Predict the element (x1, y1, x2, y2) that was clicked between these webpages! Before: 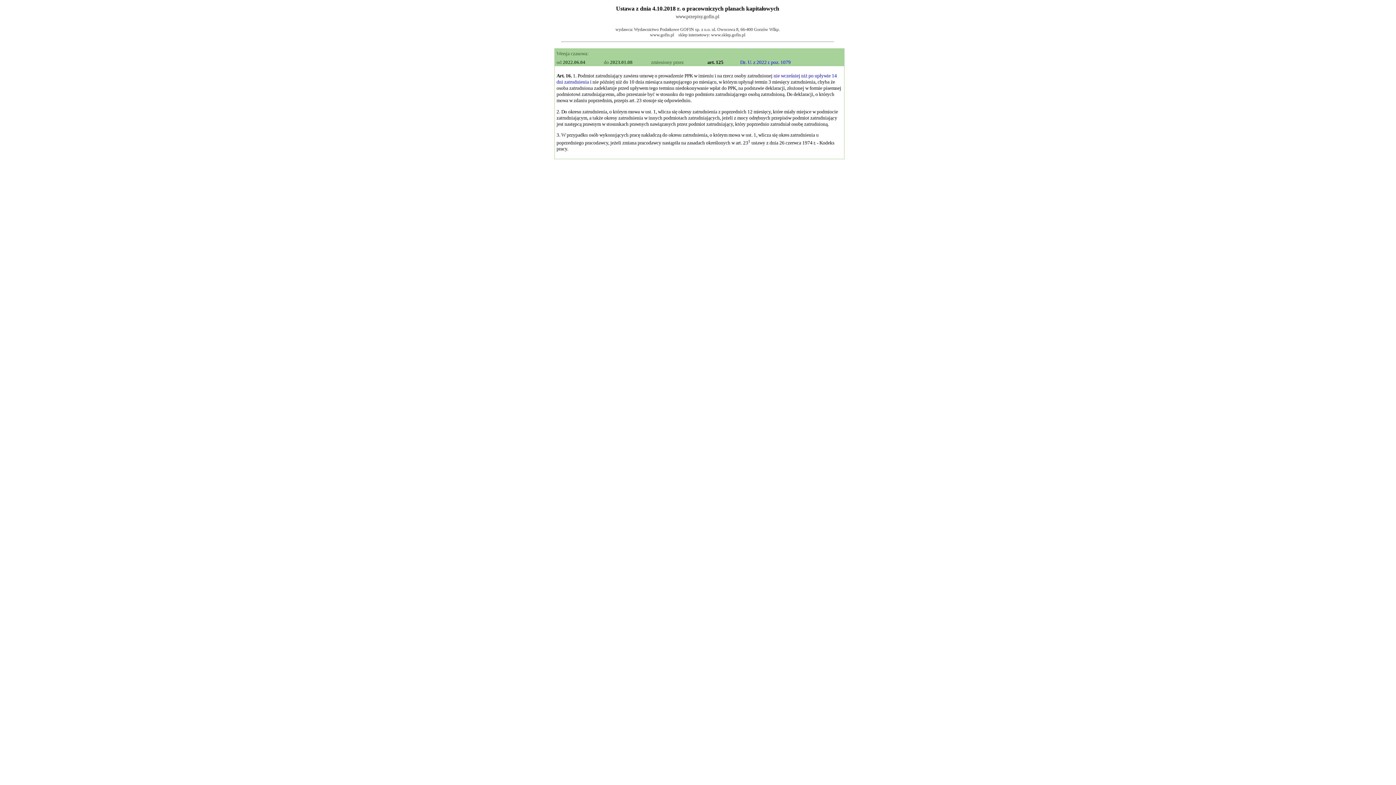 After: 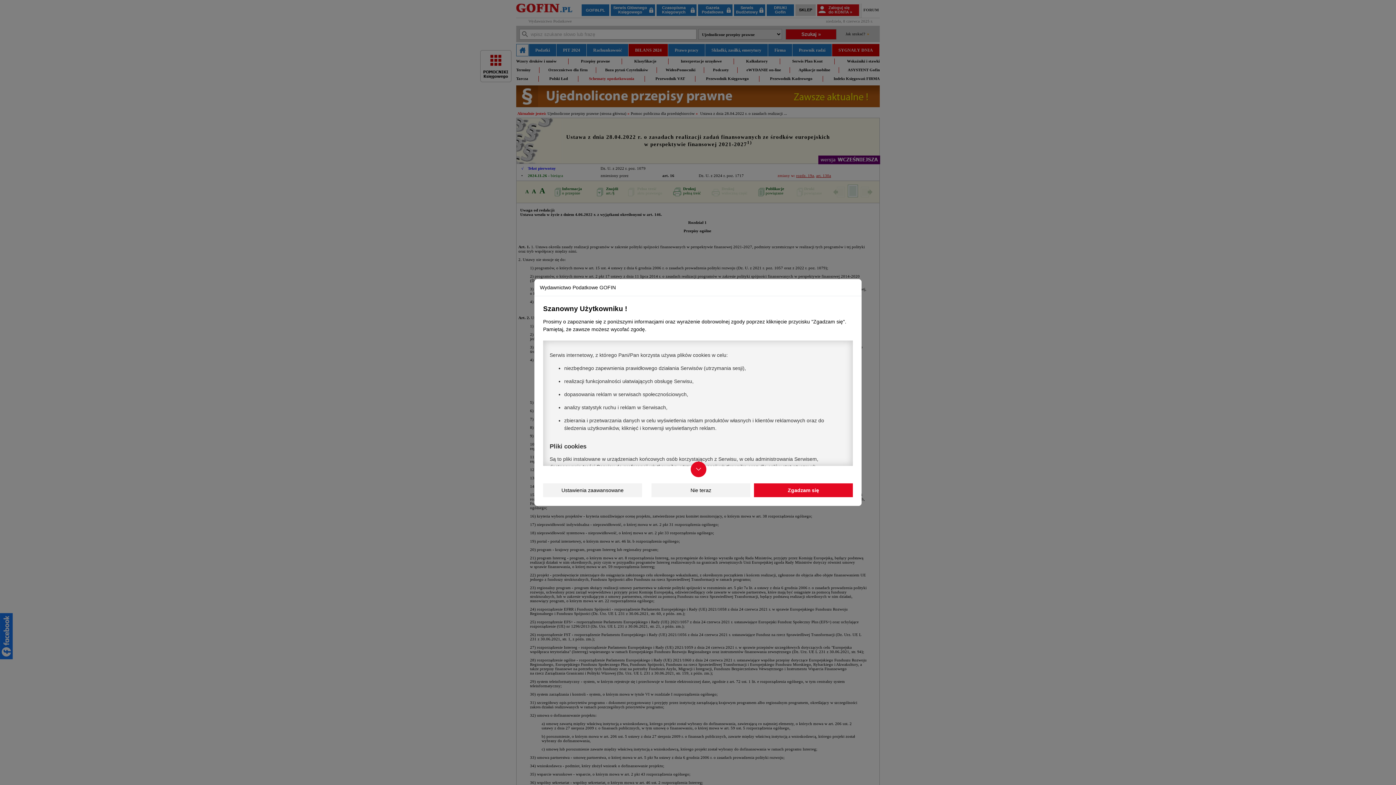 Action: bbox: (707, 59, 723, 65) label: art. 125